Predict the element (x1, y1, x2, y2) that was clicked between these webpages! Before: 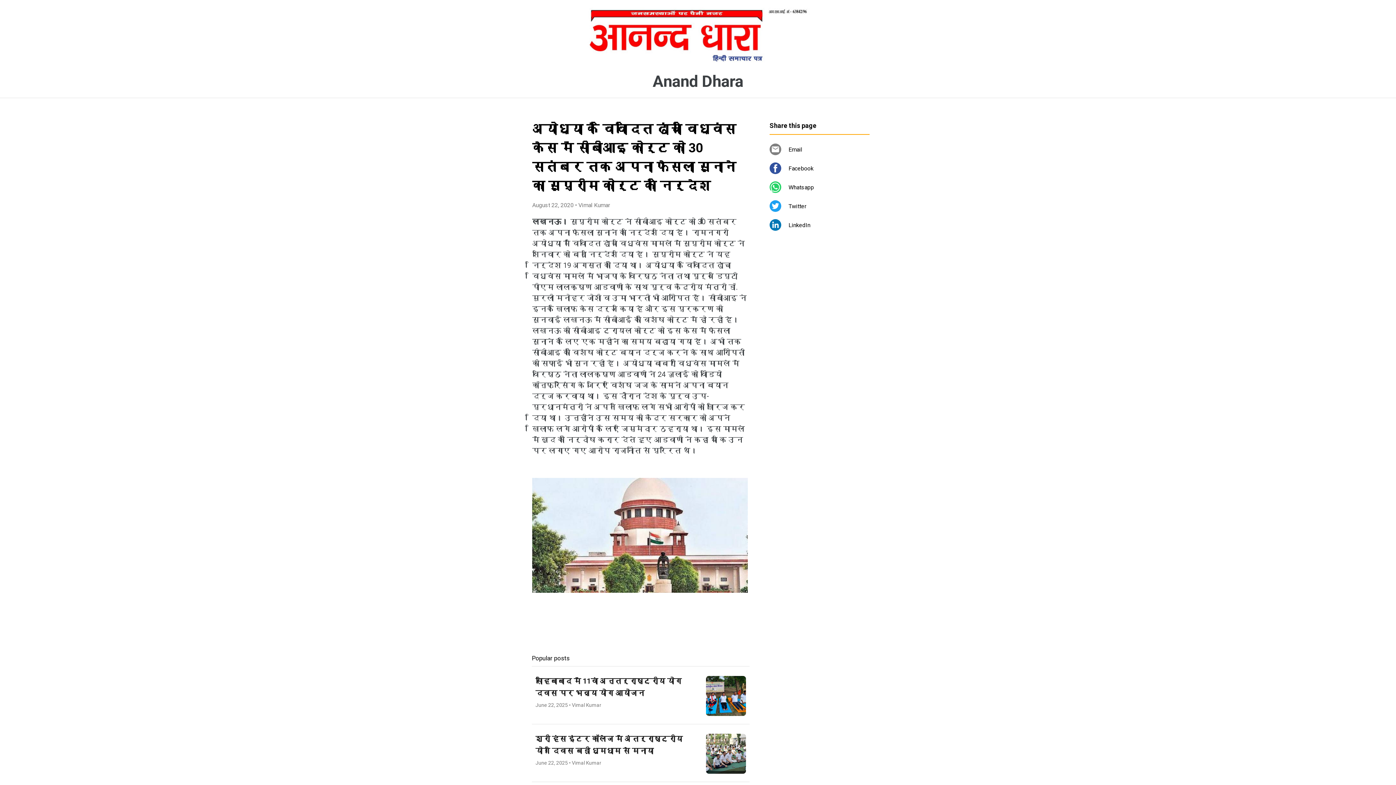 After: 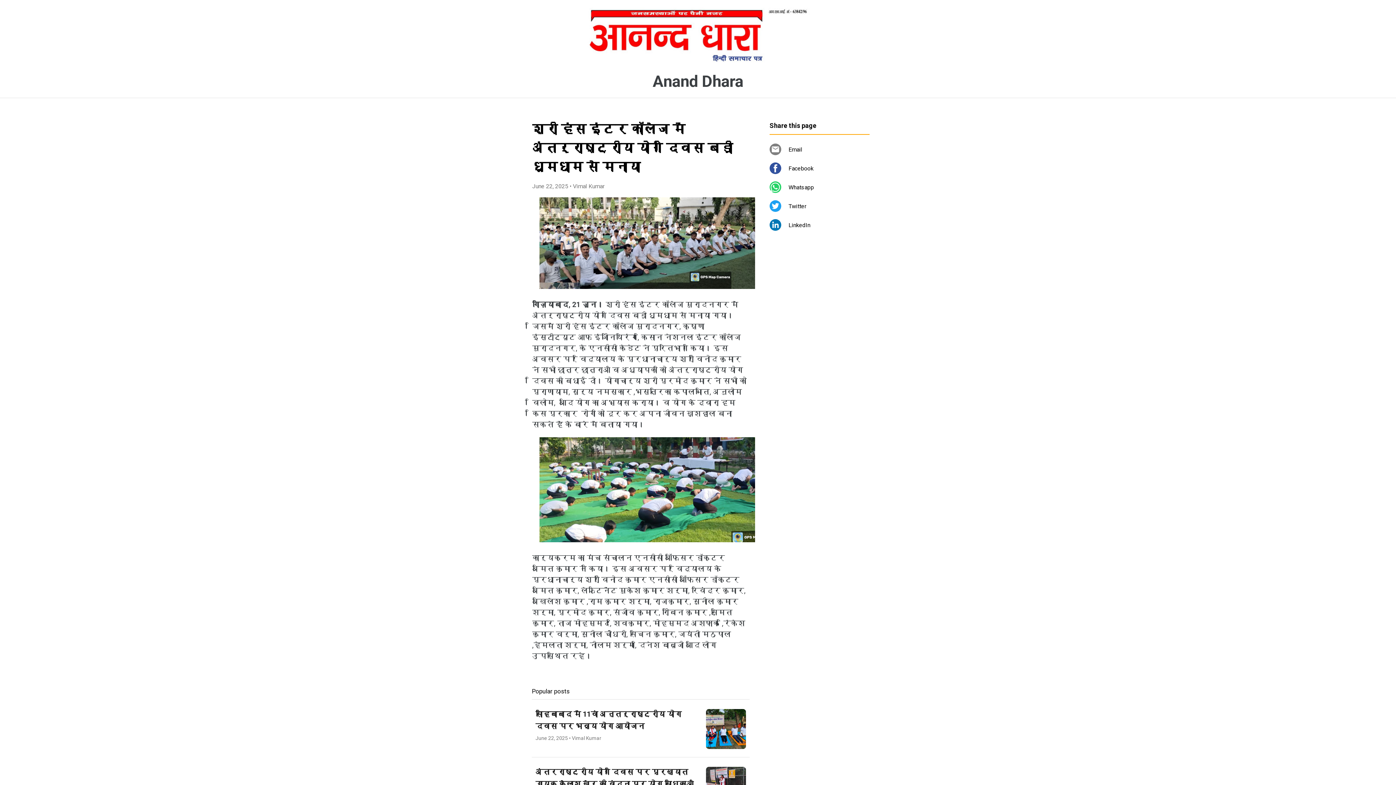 Action: bbox: (532, 724, 749, 782) label: श्री हंस इंटर कॉलेज में अंतर्राष्ट्रीय योग दिवस बड़ी धूमधाम से मनाया
June 22, 2025 • Vimal Kumar